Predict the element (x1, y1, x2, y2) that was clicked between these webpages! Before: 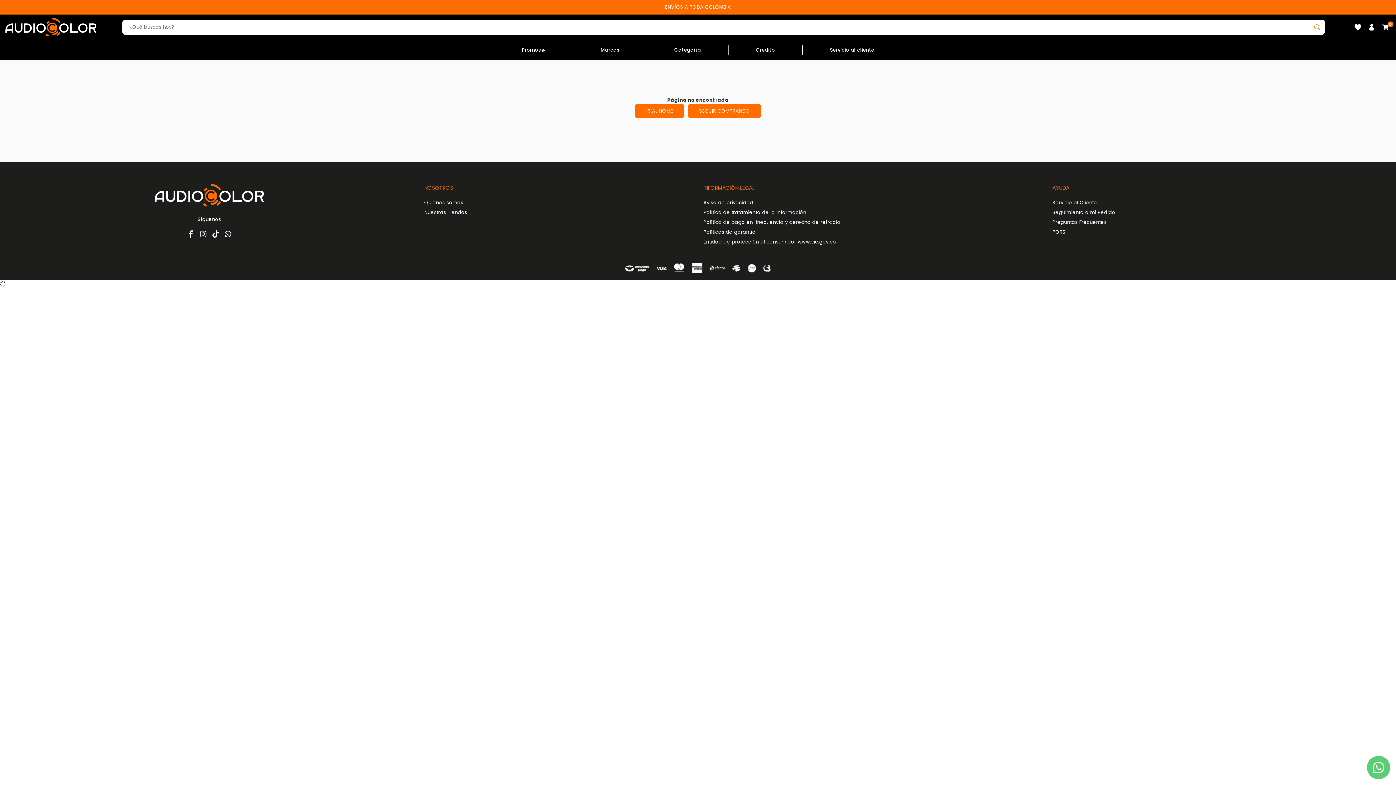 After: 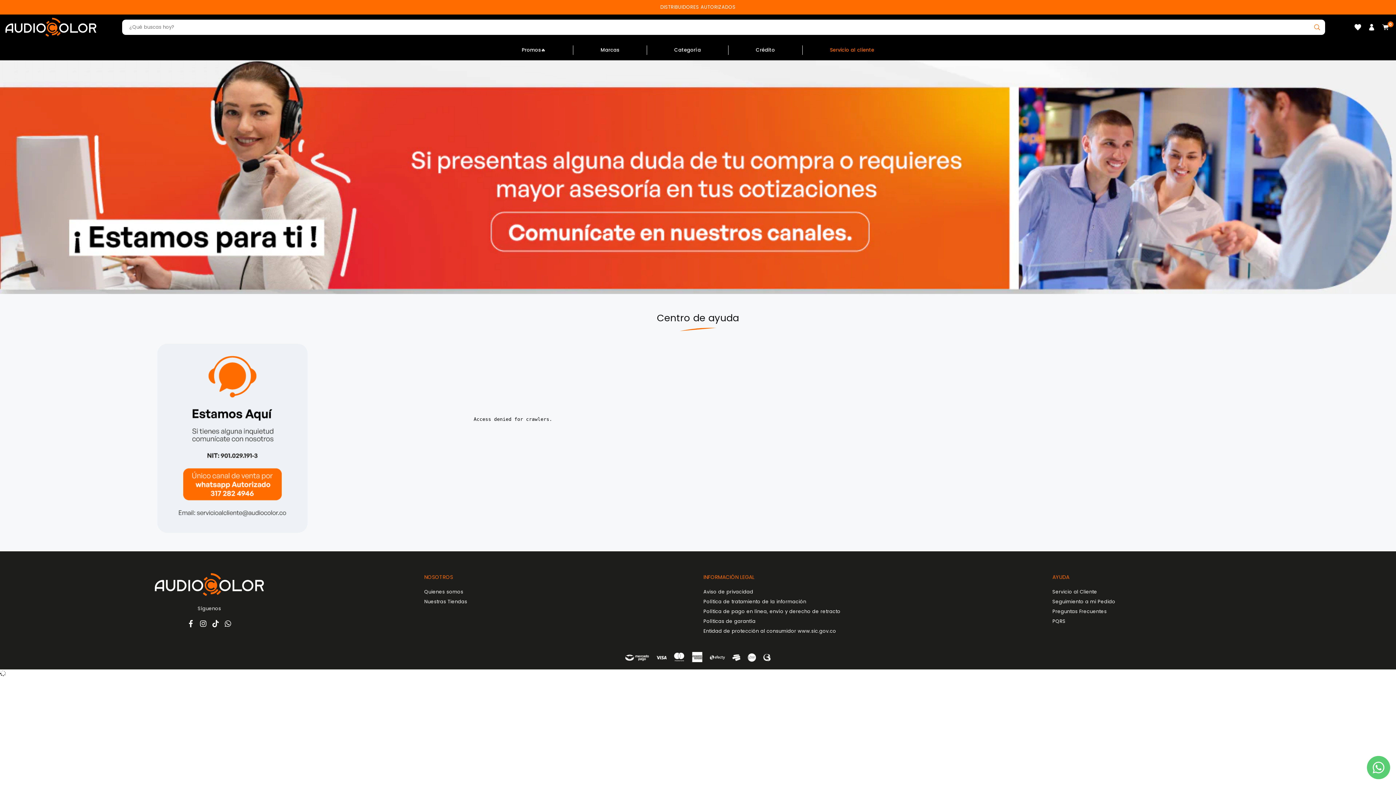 Action: label: Servicio al cliente bbox: (802, 45, 901, 54)